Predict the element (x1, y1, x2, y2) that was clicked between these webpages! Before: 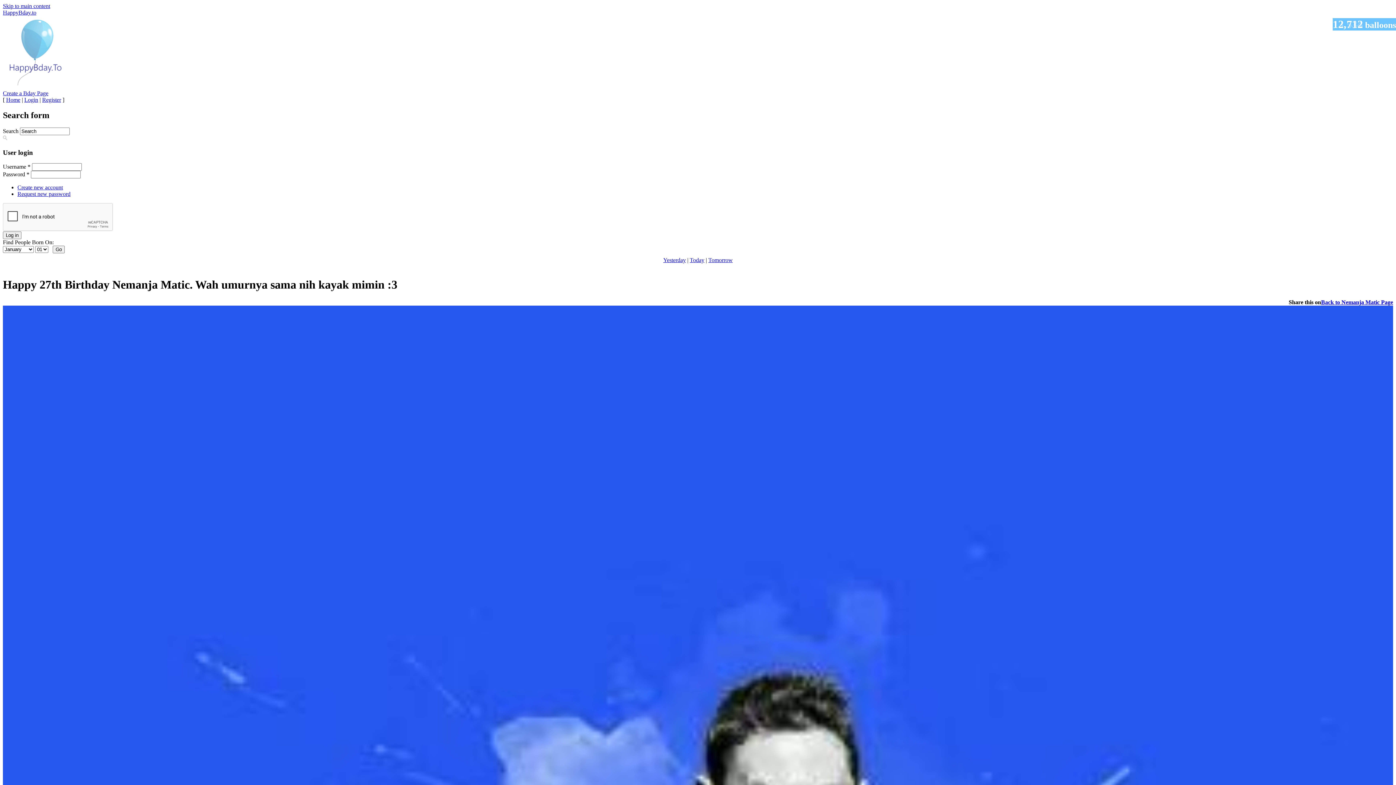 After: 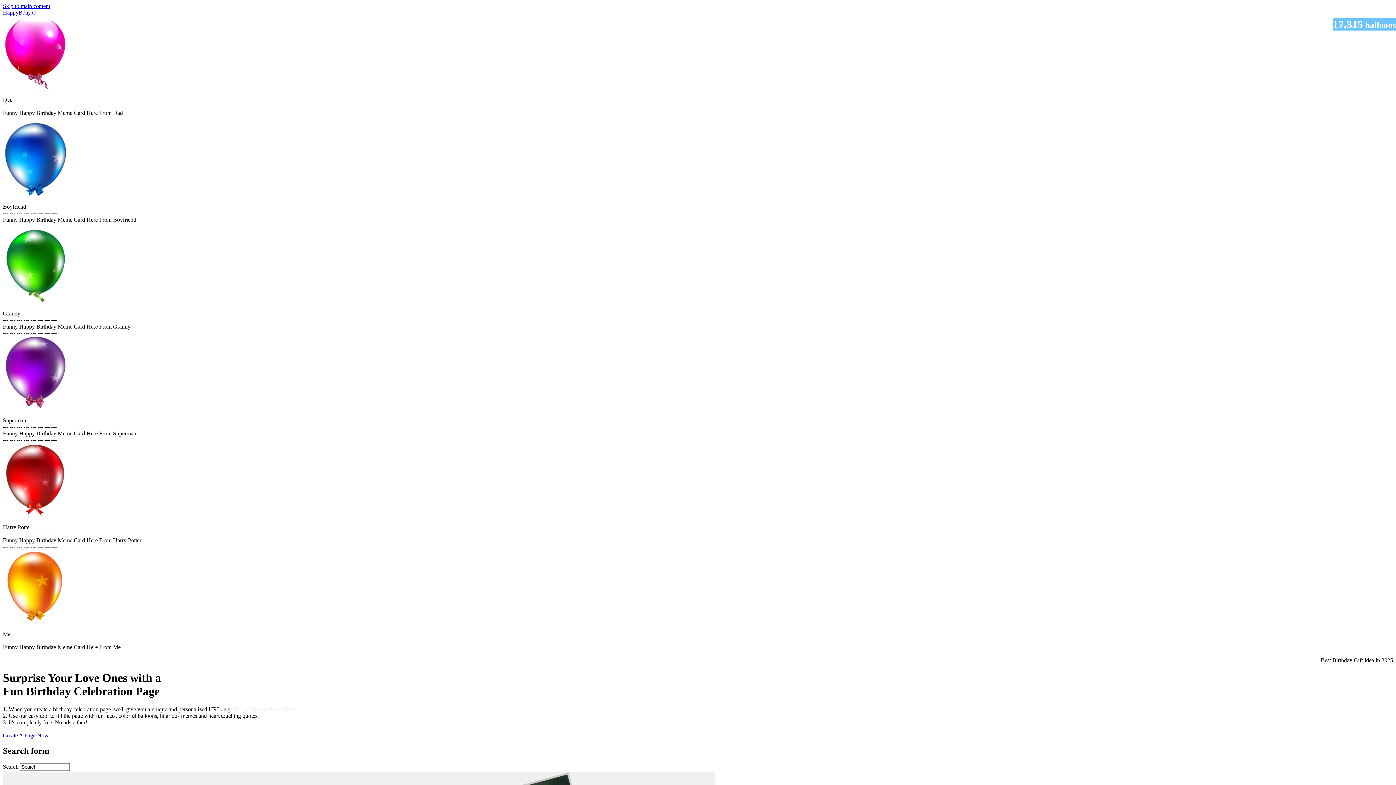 Action: label: Home bbox: (6, 96, 20, 102)